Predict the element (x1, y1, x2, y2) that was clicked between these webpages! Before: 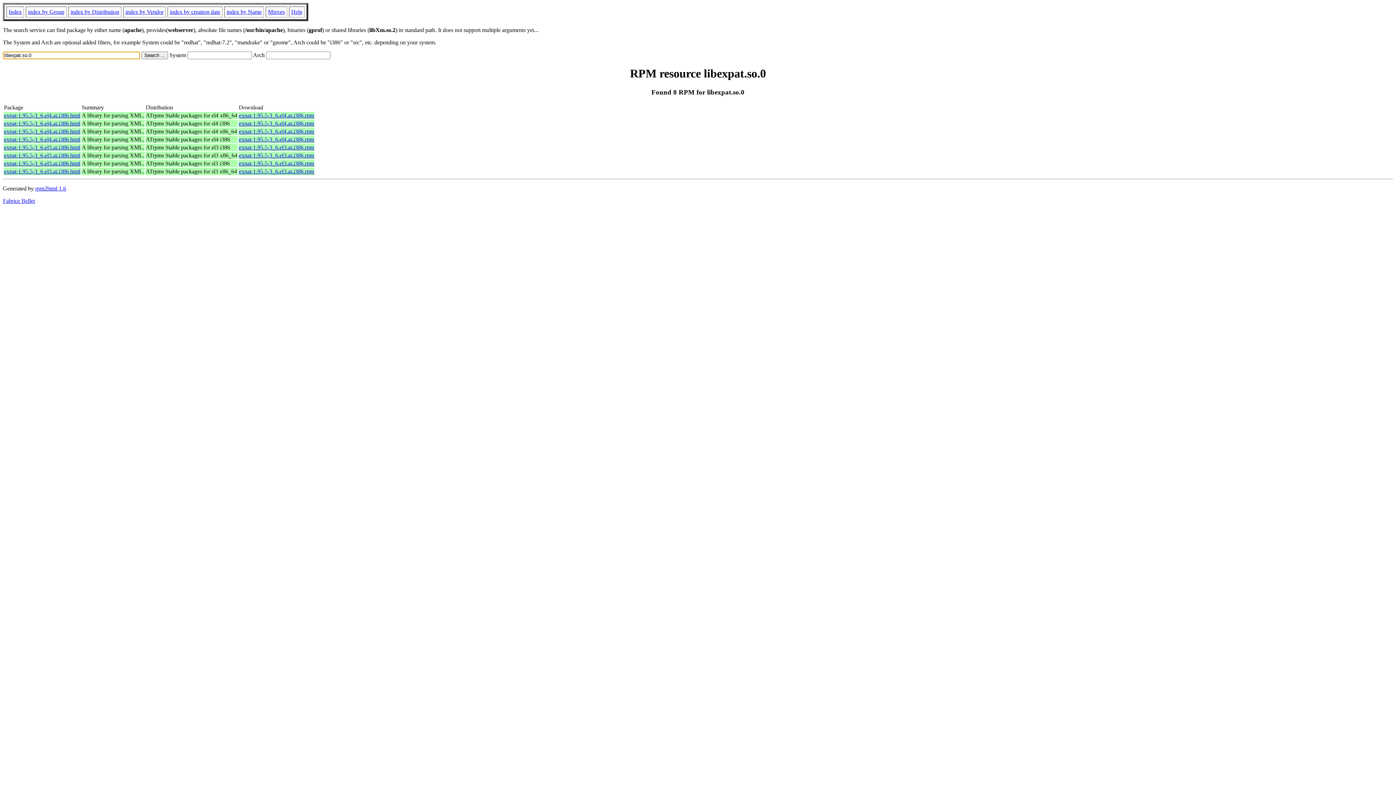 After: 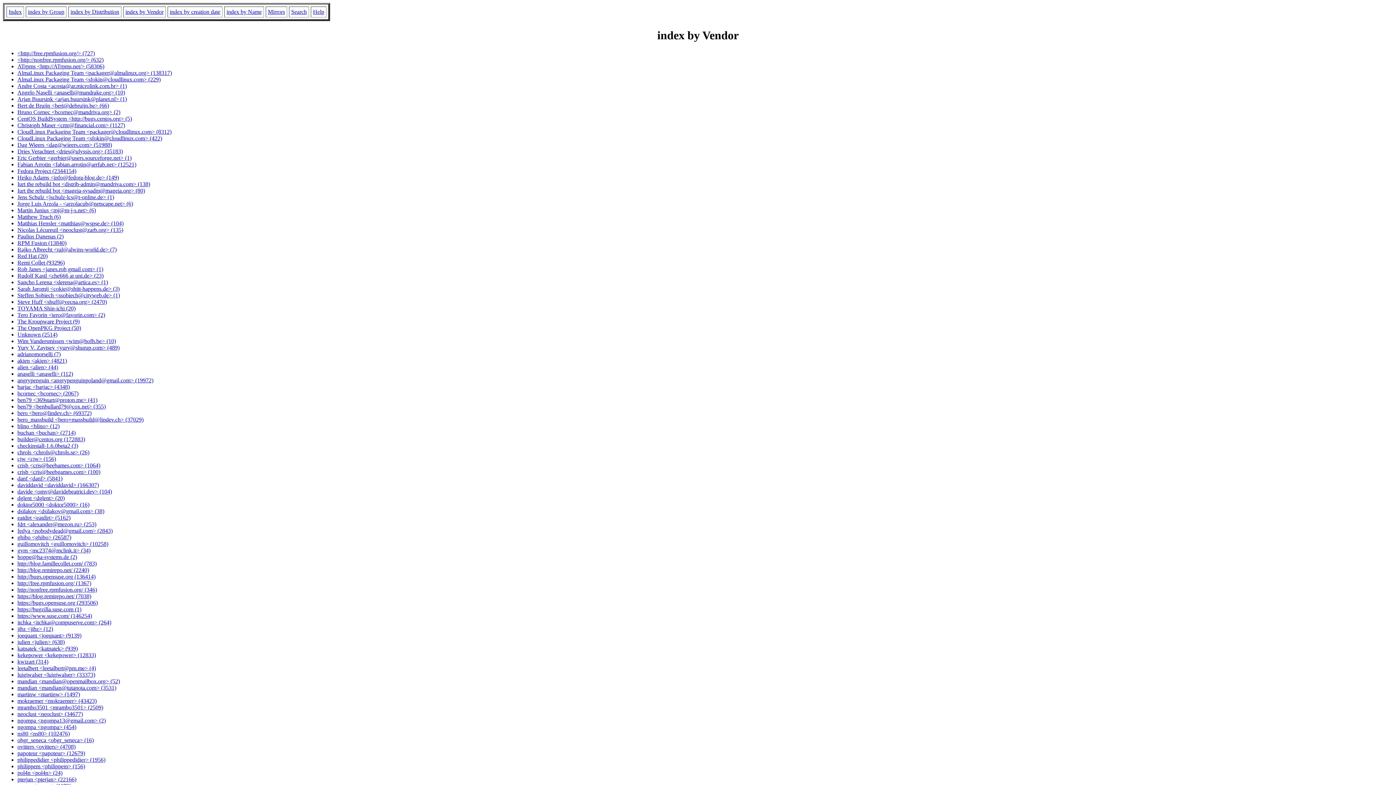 Action: bbox: (125, 8, 163, 14) label: index by Vendor